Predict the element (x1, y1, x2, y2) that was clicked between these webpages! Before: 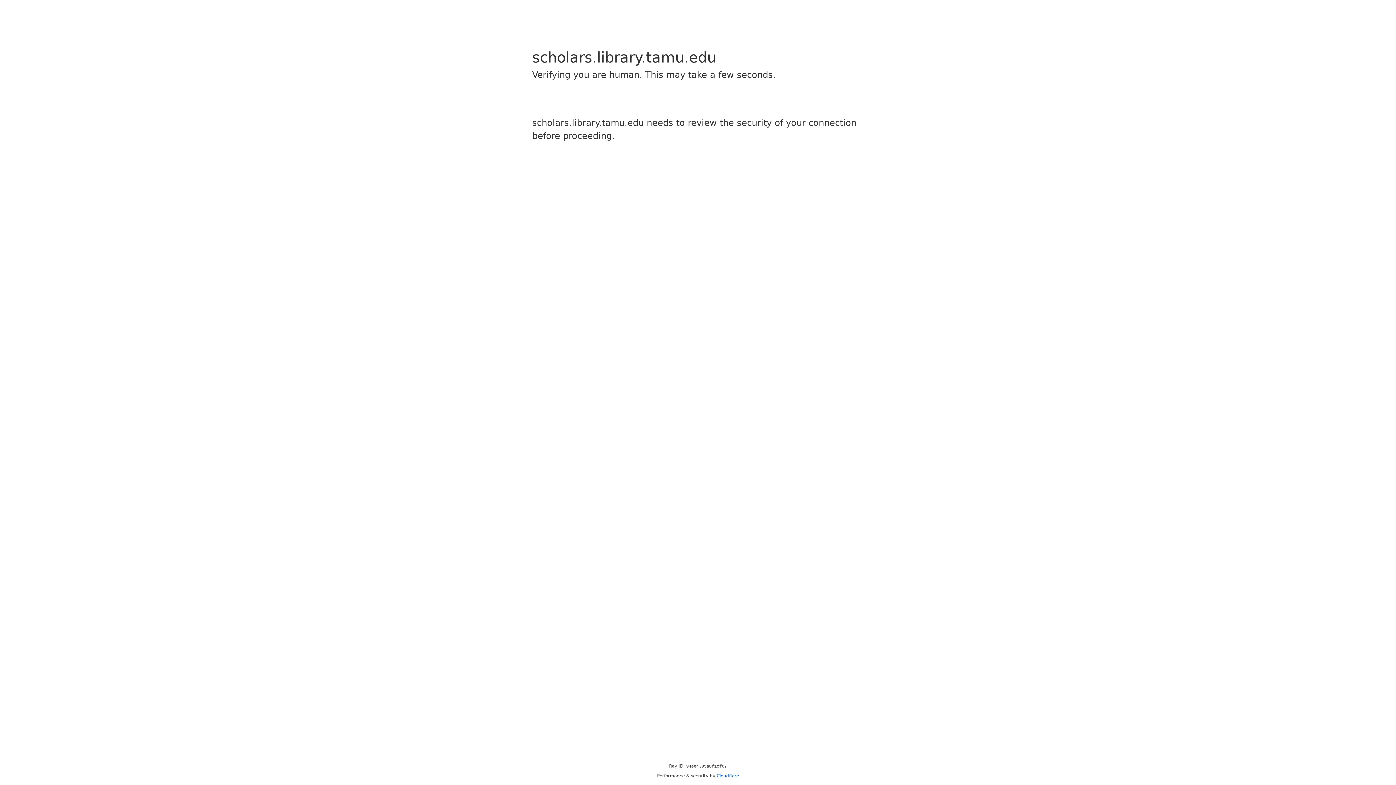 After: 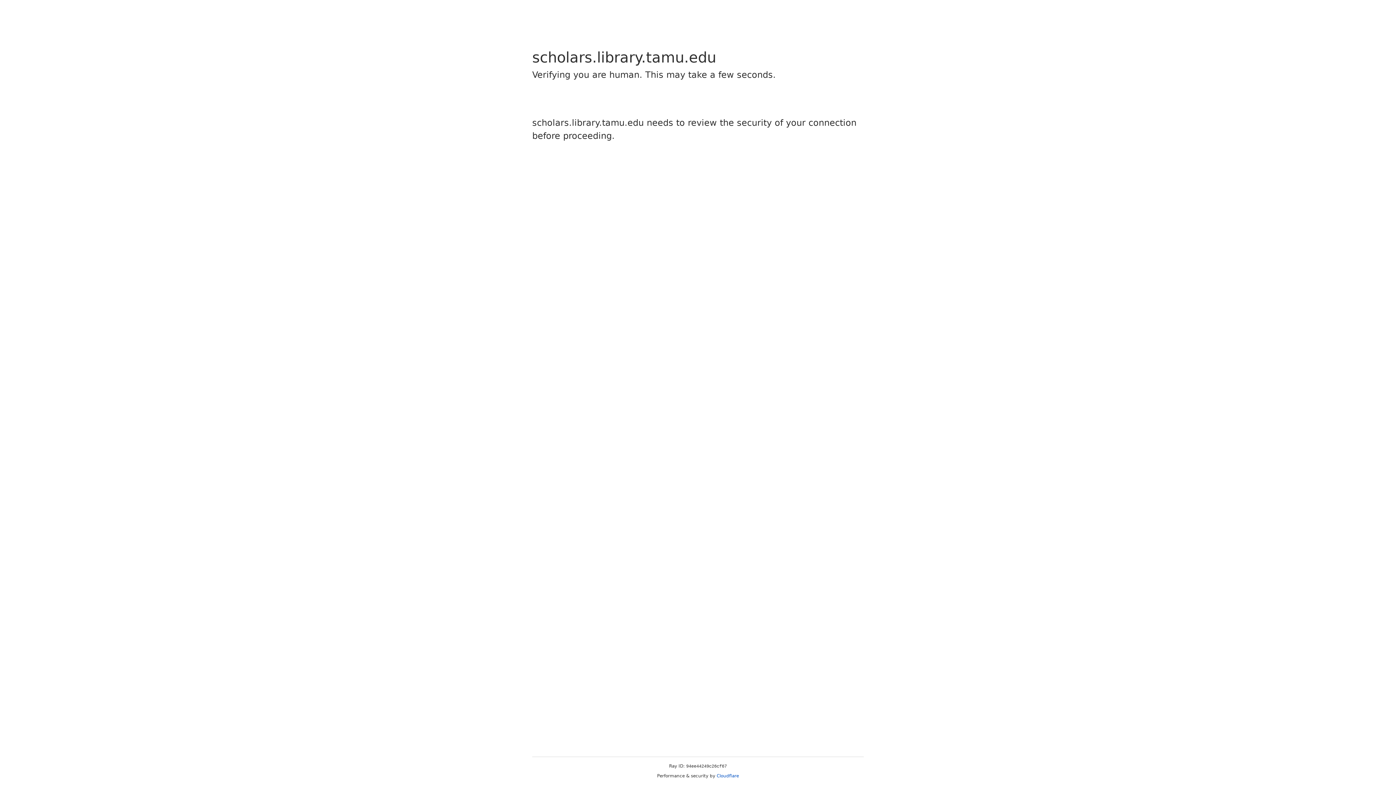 Action: label: Cloudflare bbox: (716, 773, 739, 778)